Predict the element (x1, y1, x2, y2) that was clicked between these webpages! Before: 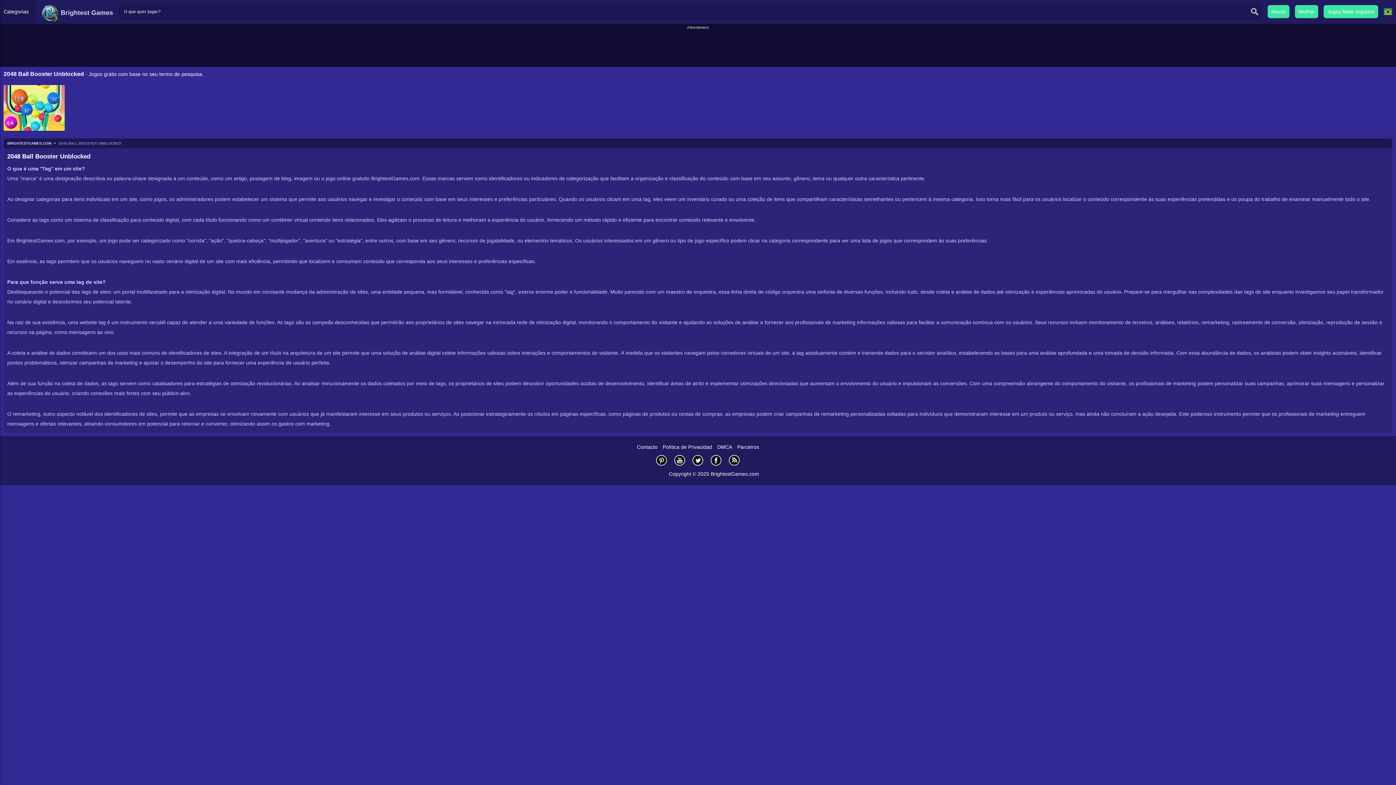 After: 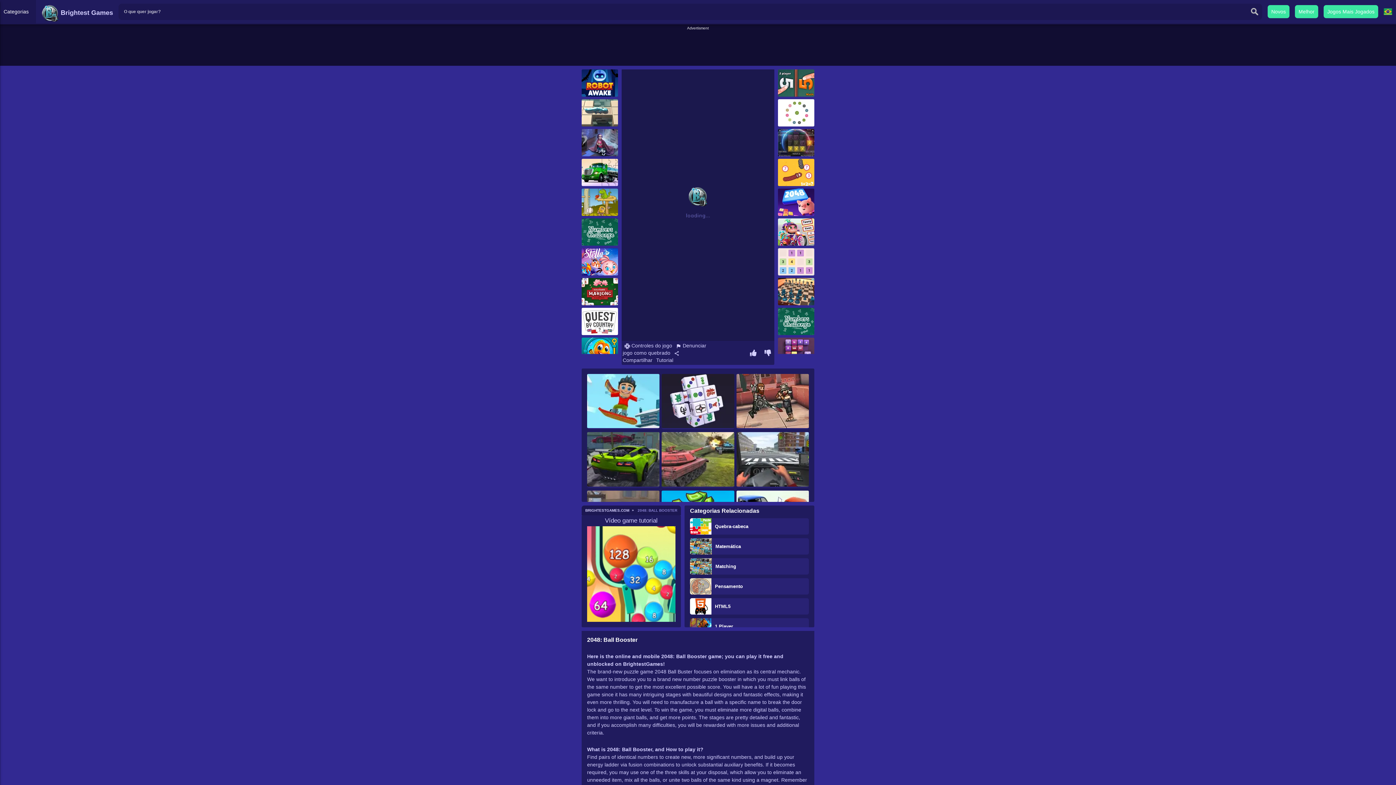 Action: bbox: (3, 85, 64, 131)